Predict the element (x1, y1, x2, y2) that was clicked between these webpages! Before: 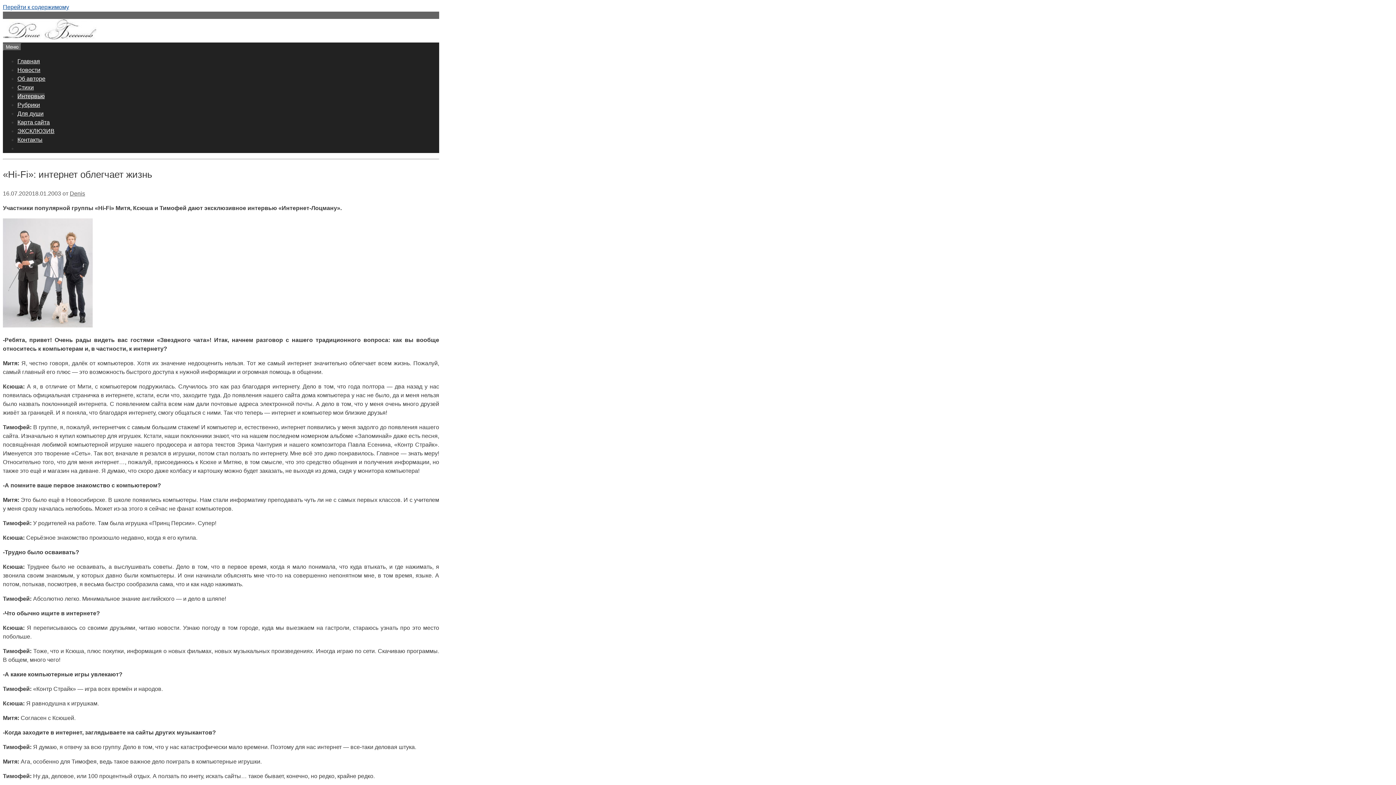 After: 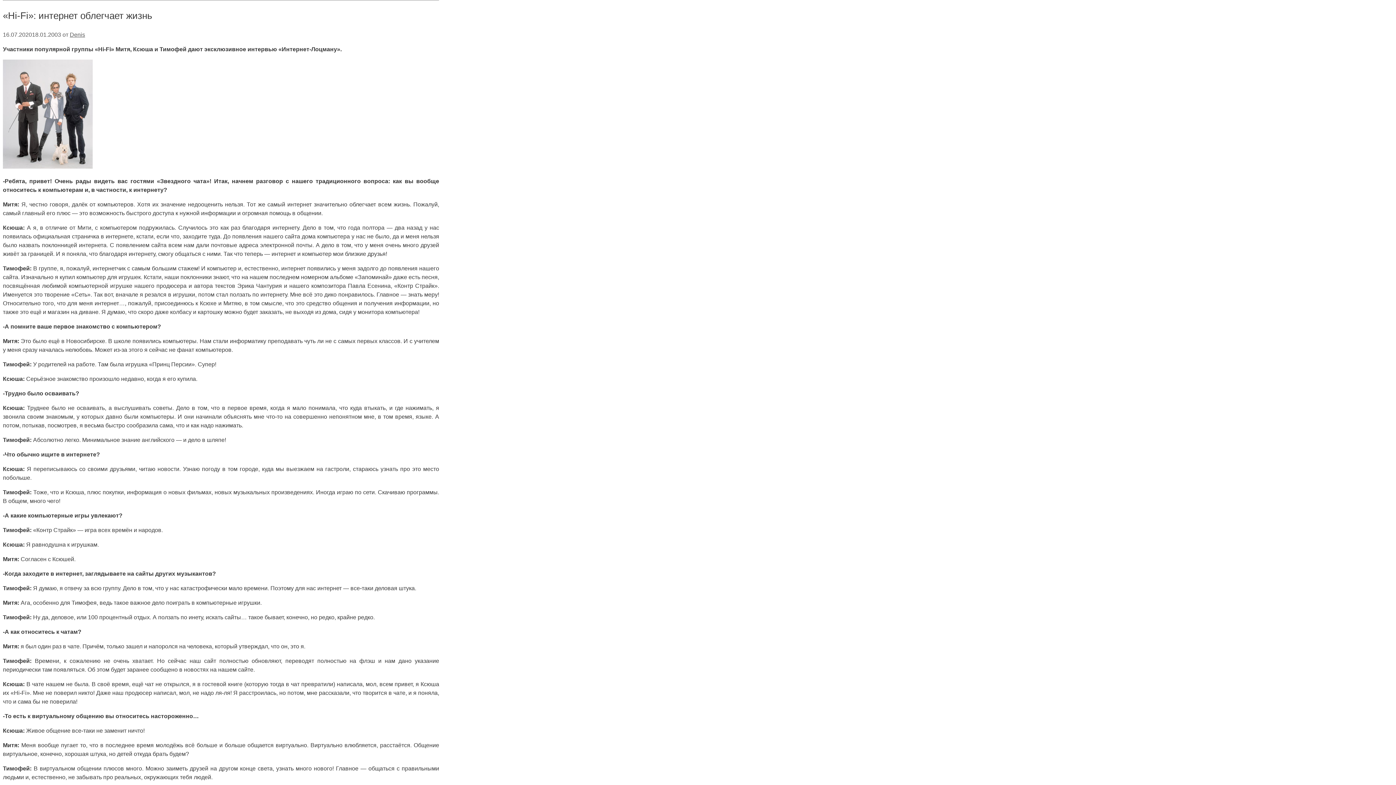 Action: label: Перейти к содержимому bbox: (2, 4, 69, 10)